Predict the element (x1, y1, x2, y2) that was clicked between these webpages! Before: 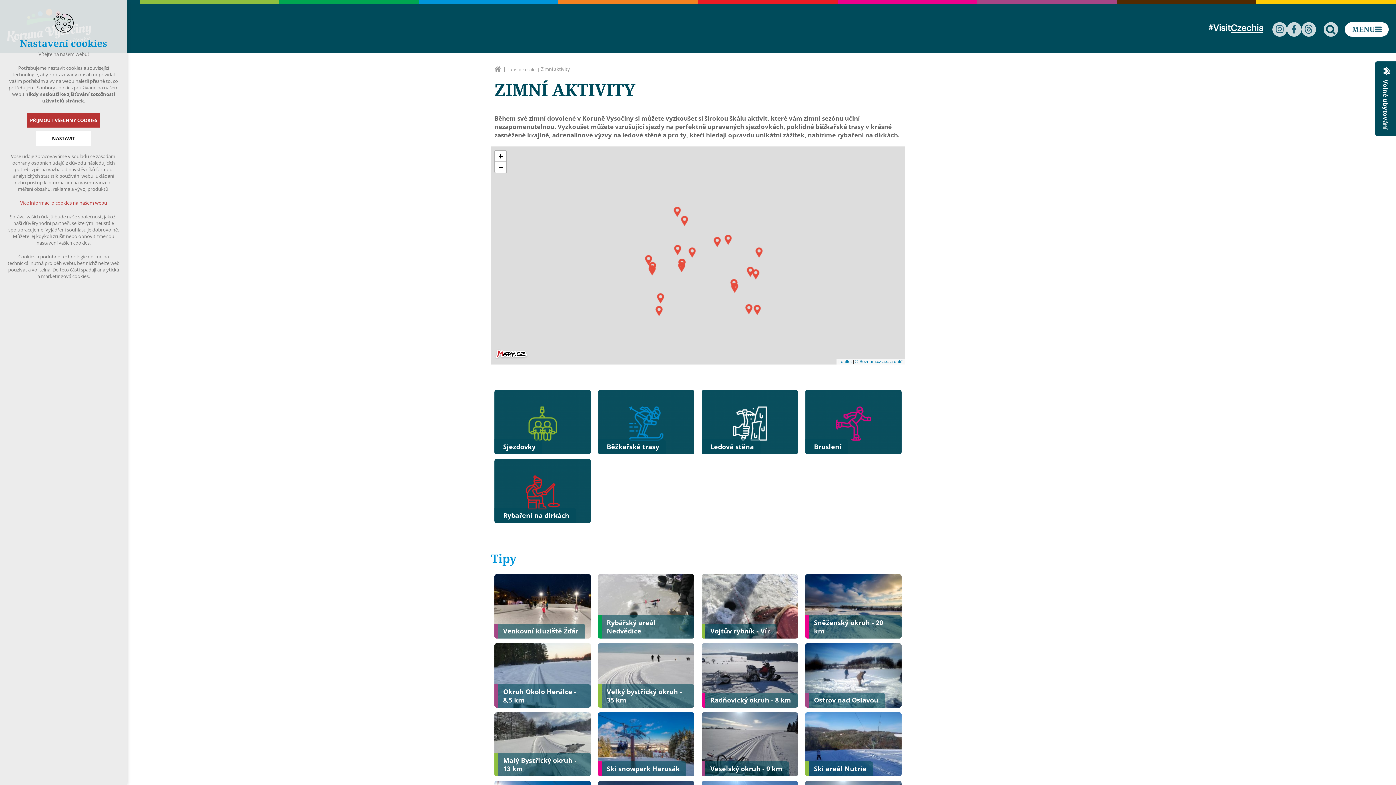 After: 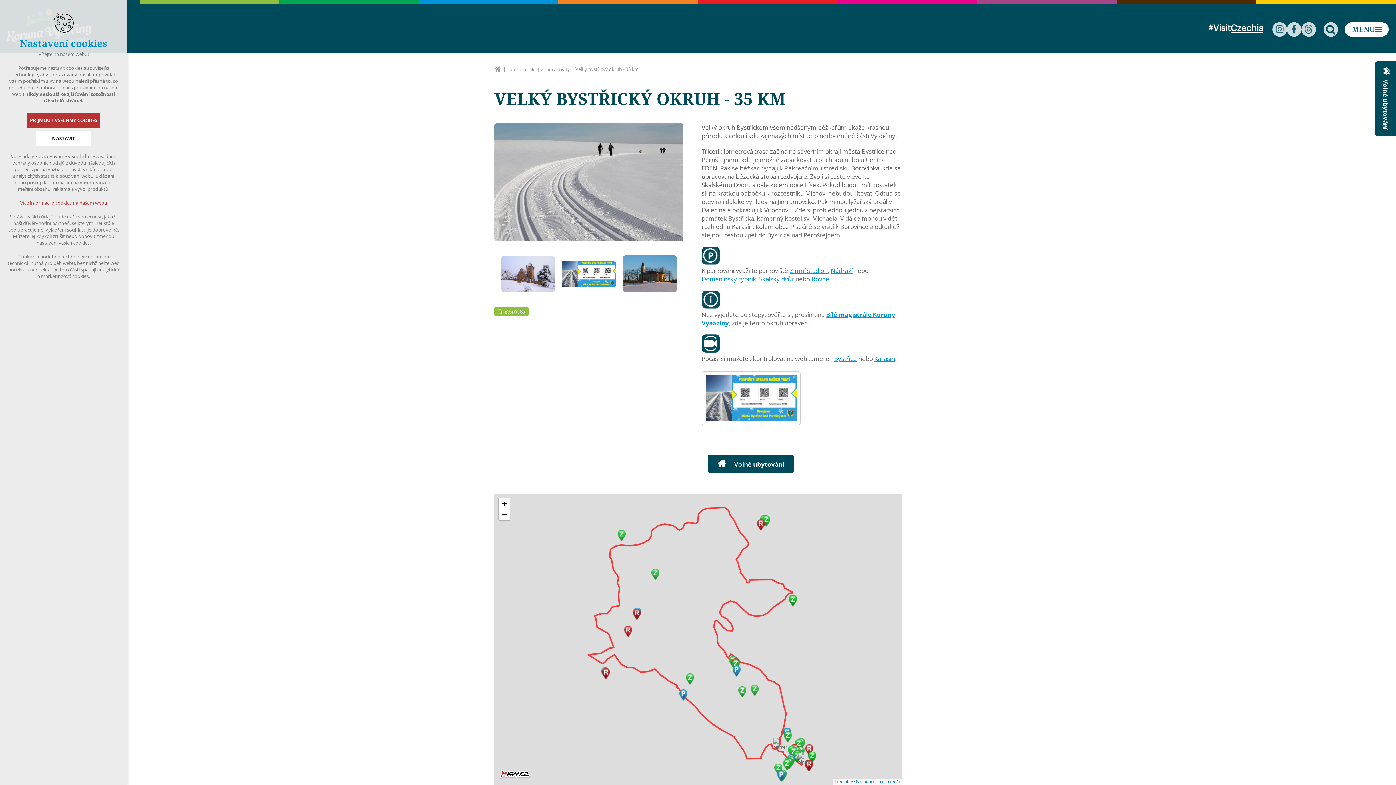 Action: label: Velký bystřický okruh - 35 km bbox: (598, 643, 694, 707)